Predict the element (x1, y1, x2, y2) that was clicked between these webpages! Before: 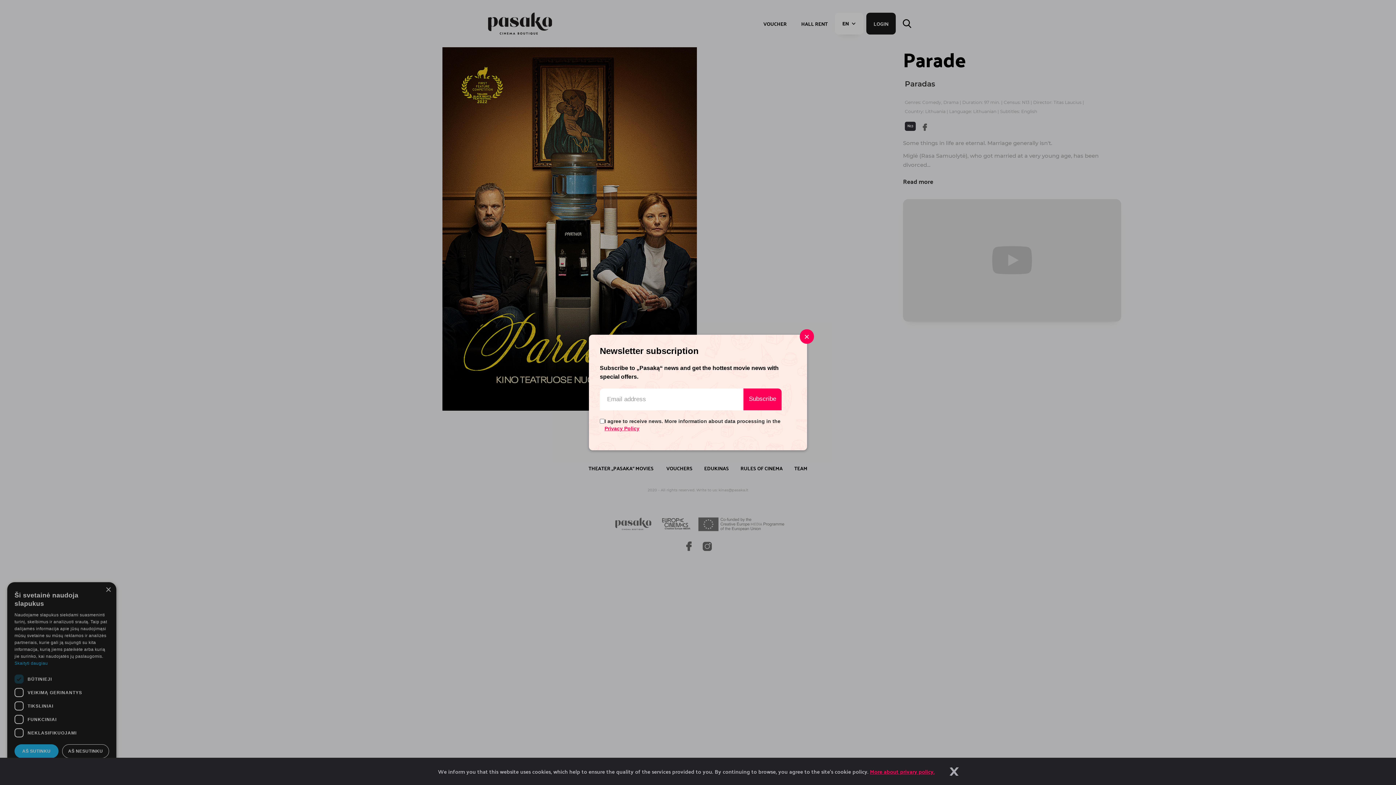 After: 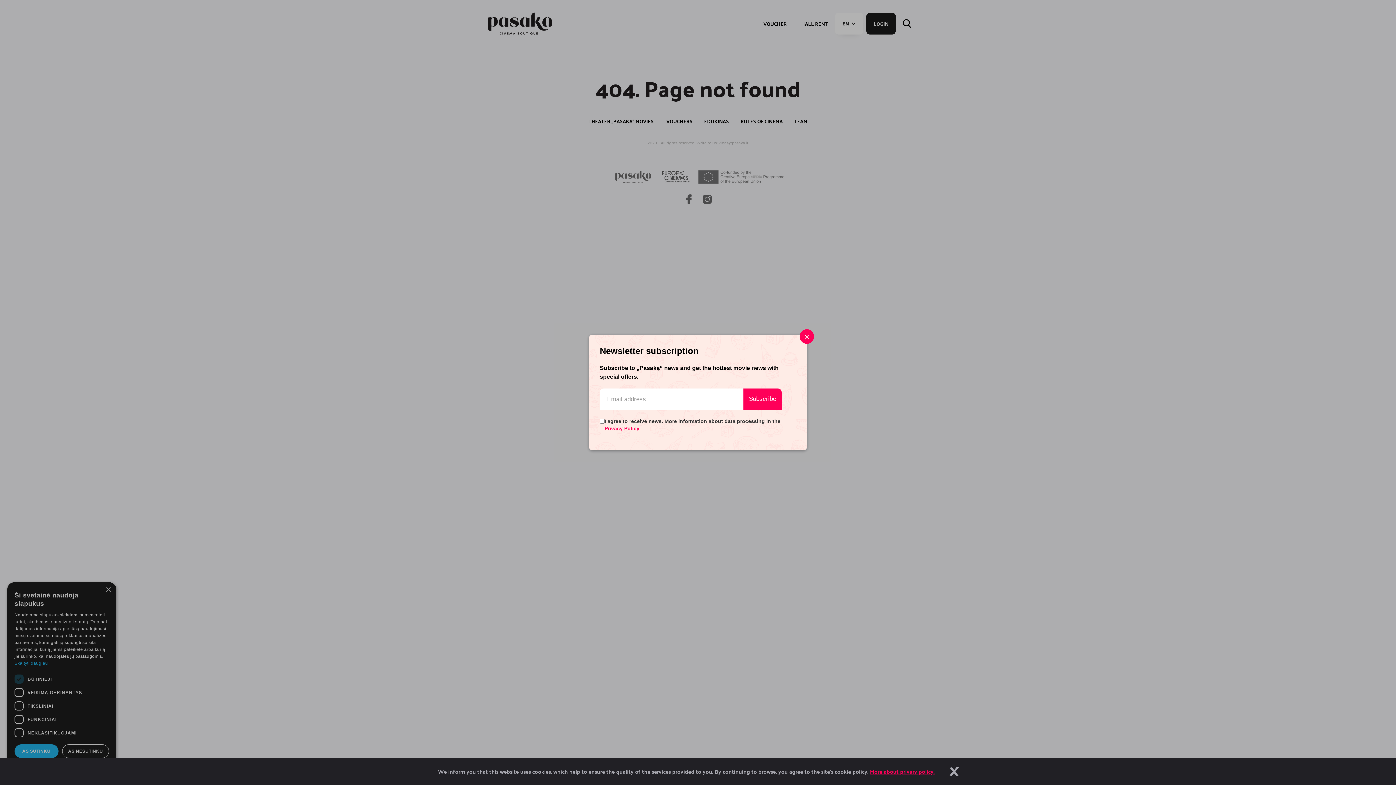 Action: bbox: (870, 766, 934, 776) label: More about privary policy.